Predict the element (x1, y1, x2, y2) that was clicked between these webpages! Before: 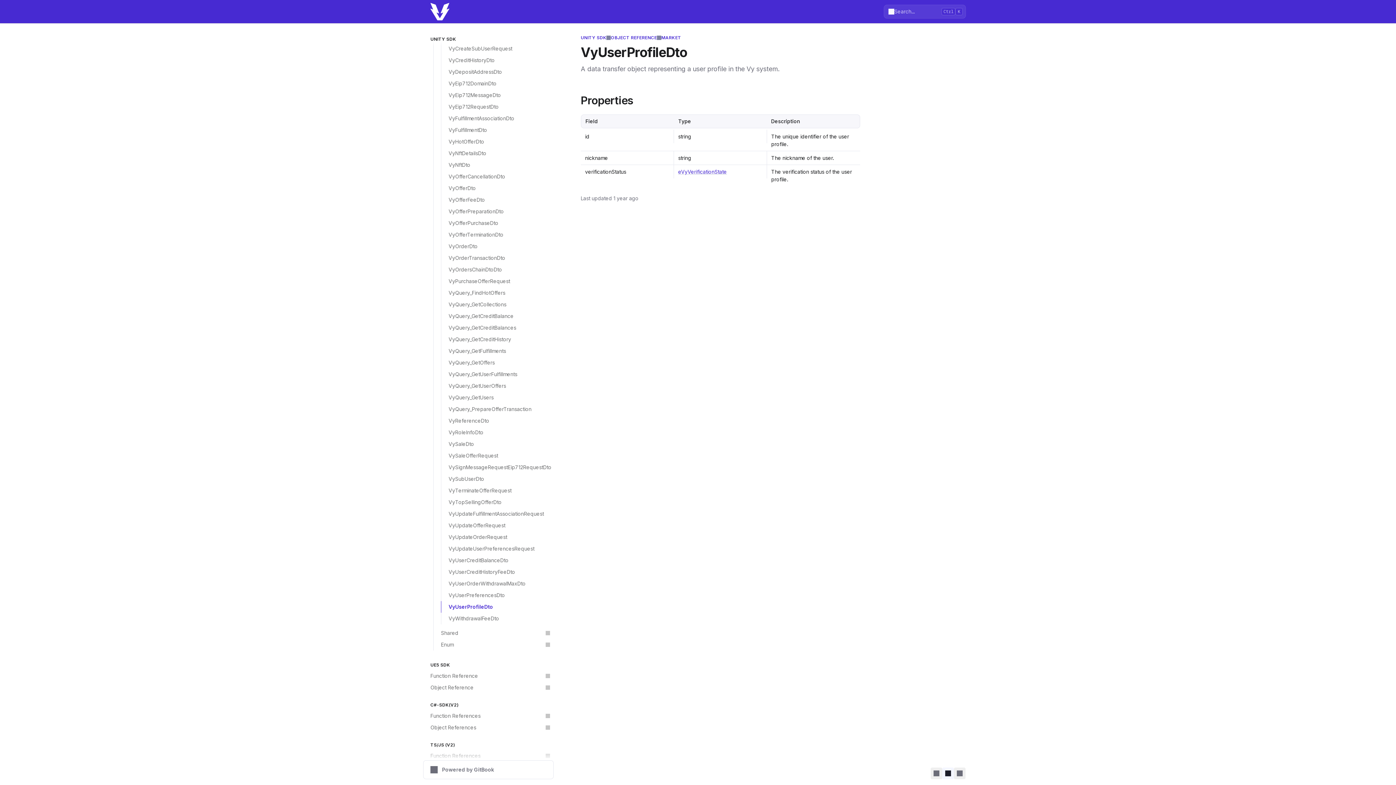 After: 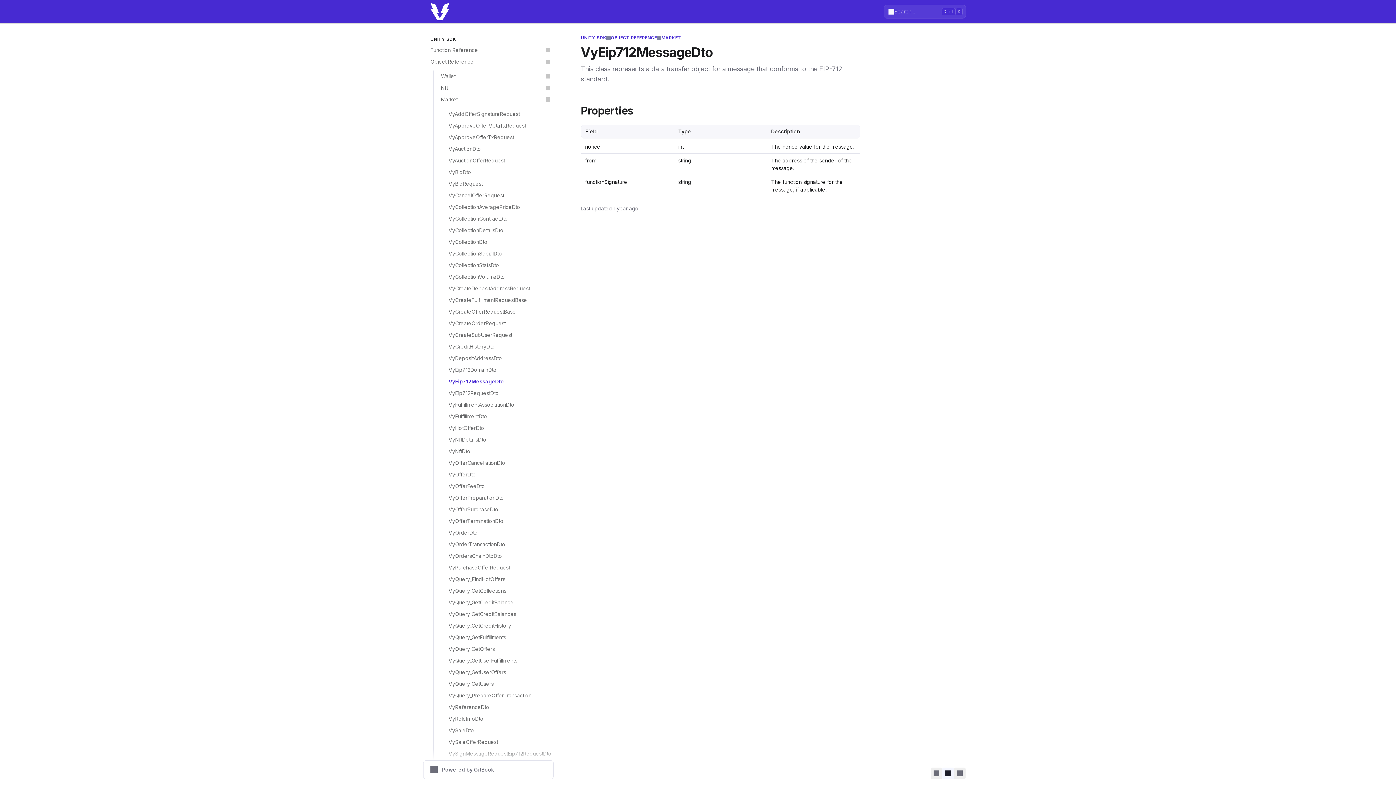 Action: label: VyEip712MessageDto bbox: (441, 89, 553, 101)